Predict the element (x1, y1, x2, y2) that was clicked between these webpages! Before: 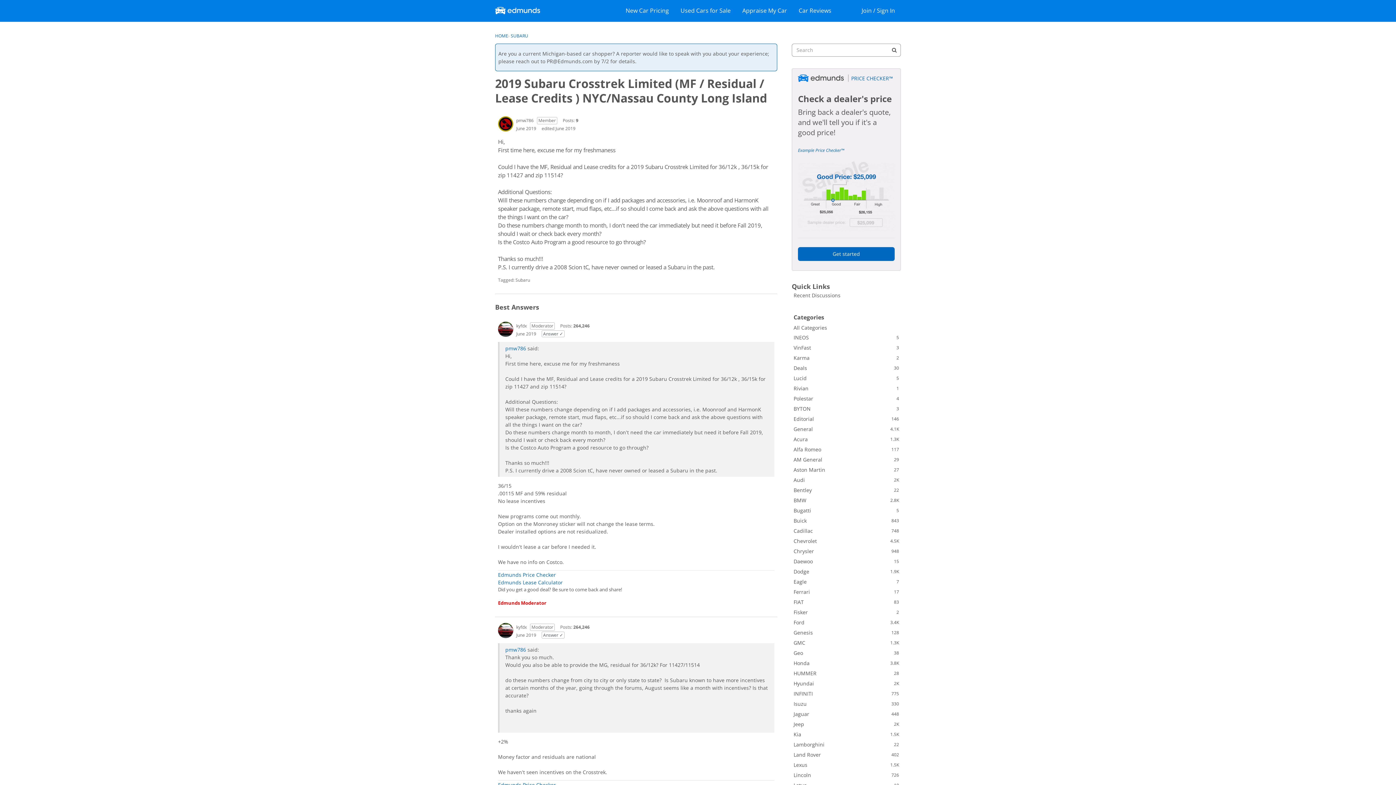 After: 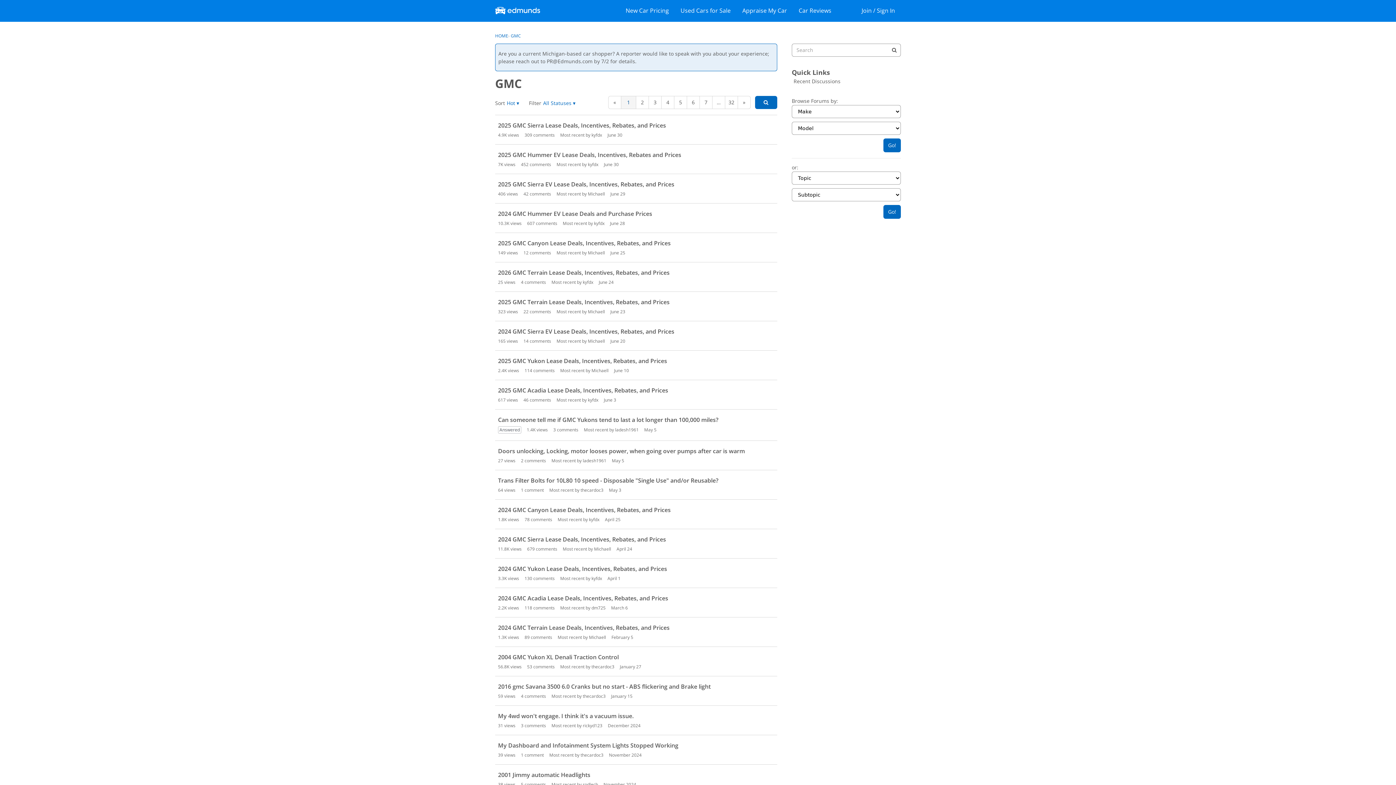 Action: label: 1.3K
GMC bbox: (792, 637, 901, 648)